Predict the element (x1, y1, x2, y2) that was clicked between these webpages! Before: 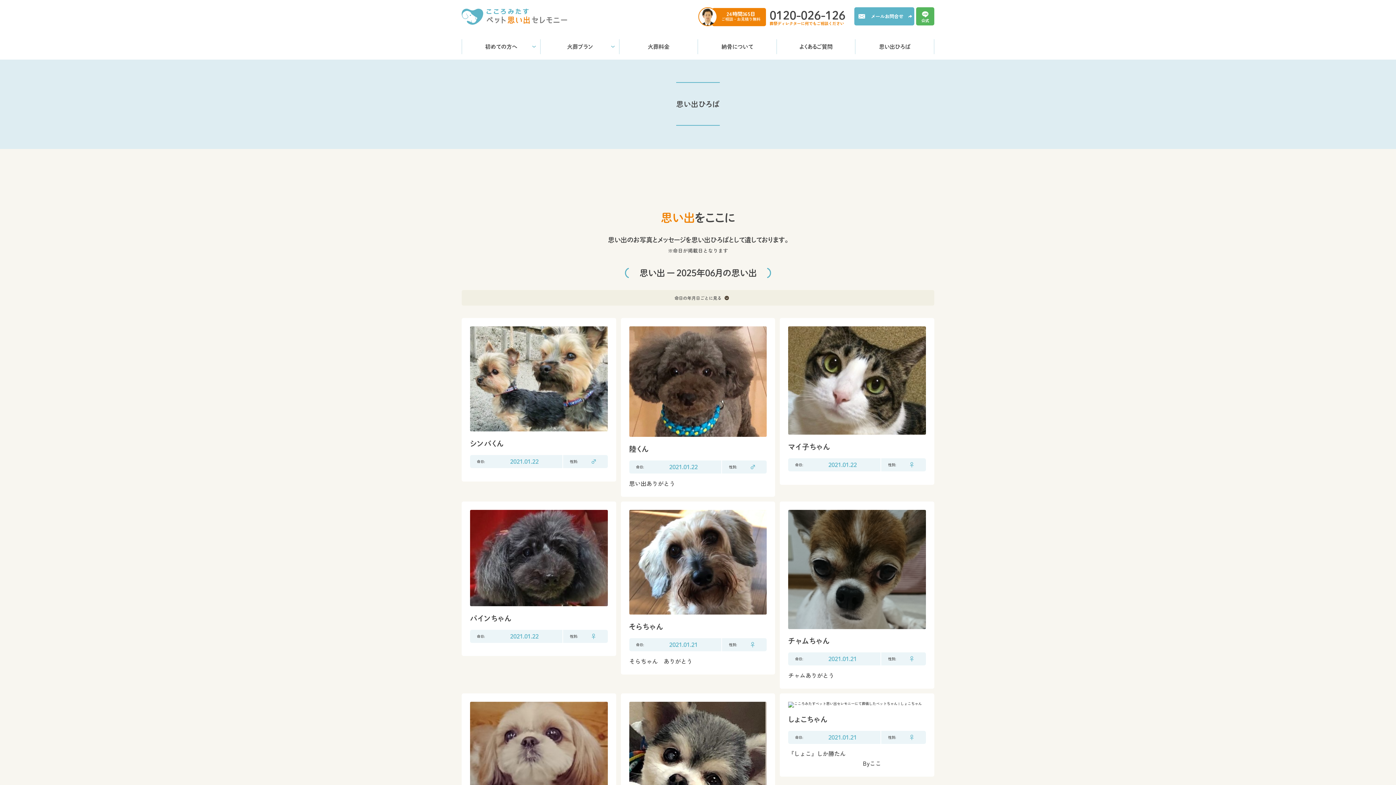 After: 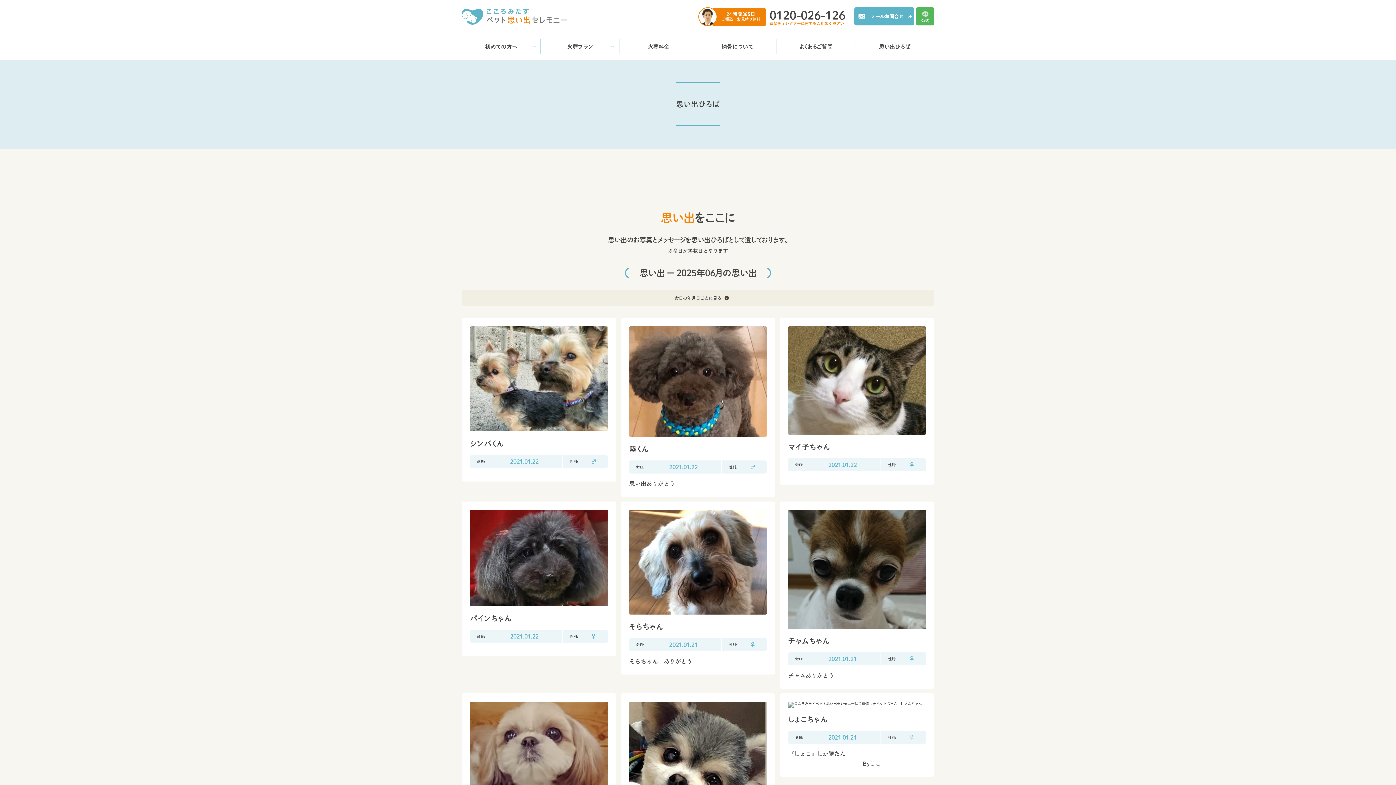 Action: bbox: (916, 10, 934, 22) label: 公式